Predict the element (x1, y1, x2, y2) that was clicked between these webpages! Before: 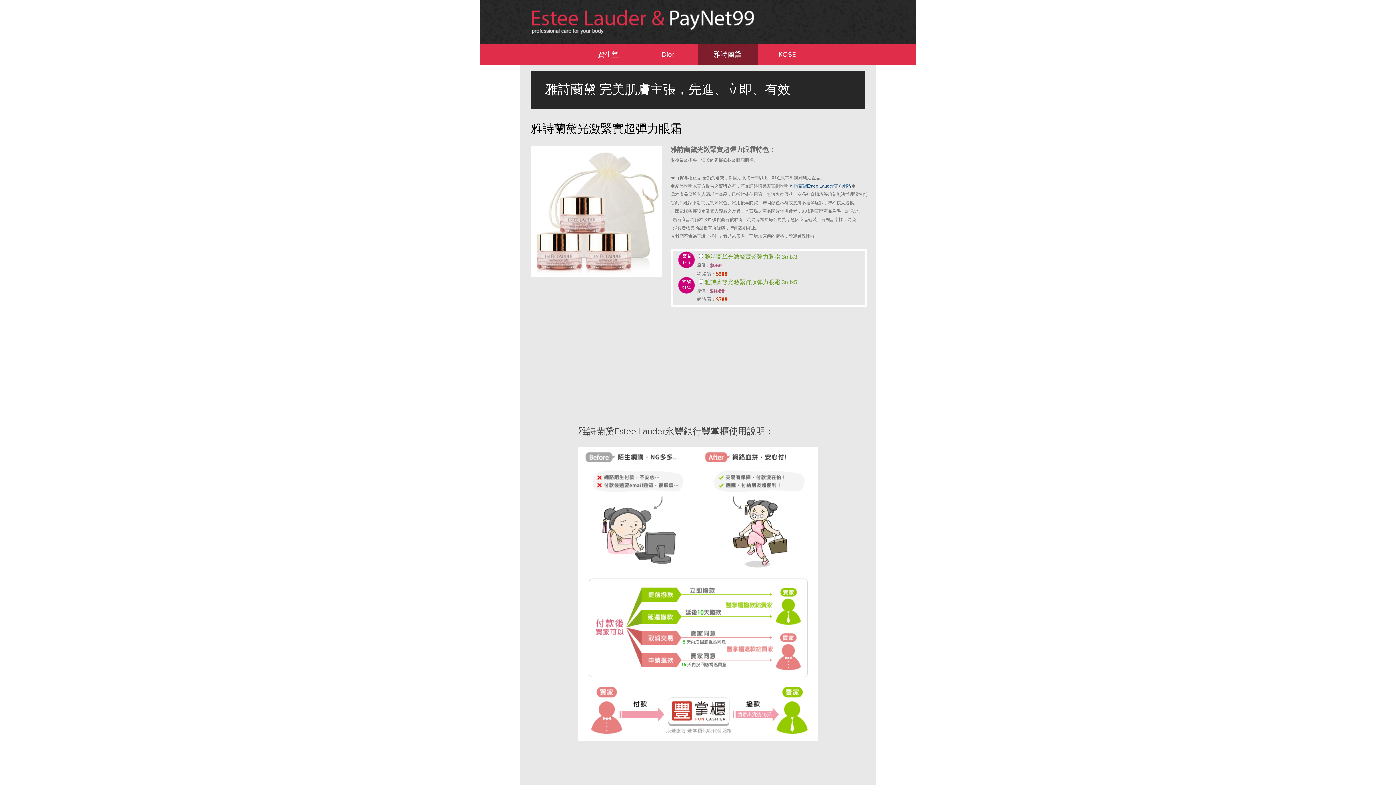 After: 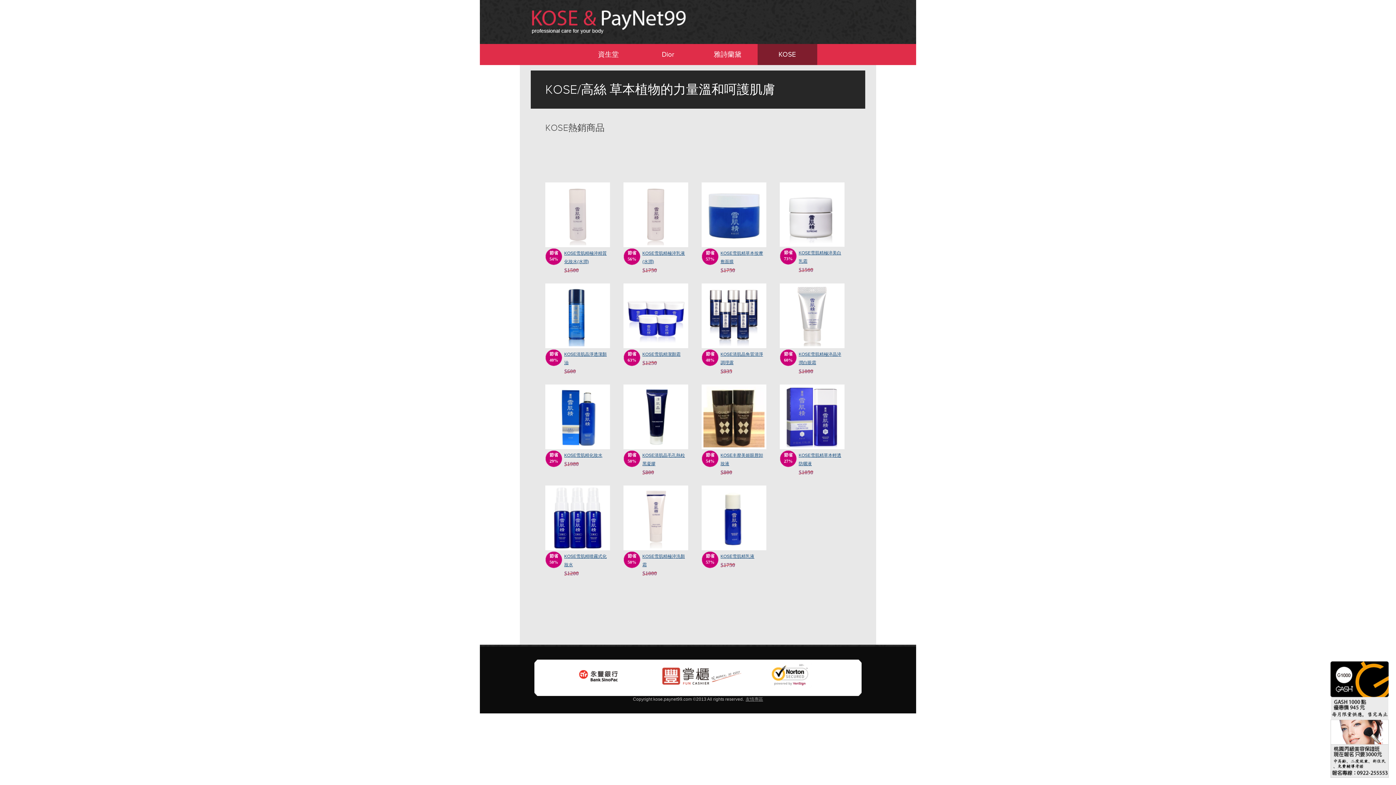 Action: label: KOSE bbox: (757, 44, 817, 65)